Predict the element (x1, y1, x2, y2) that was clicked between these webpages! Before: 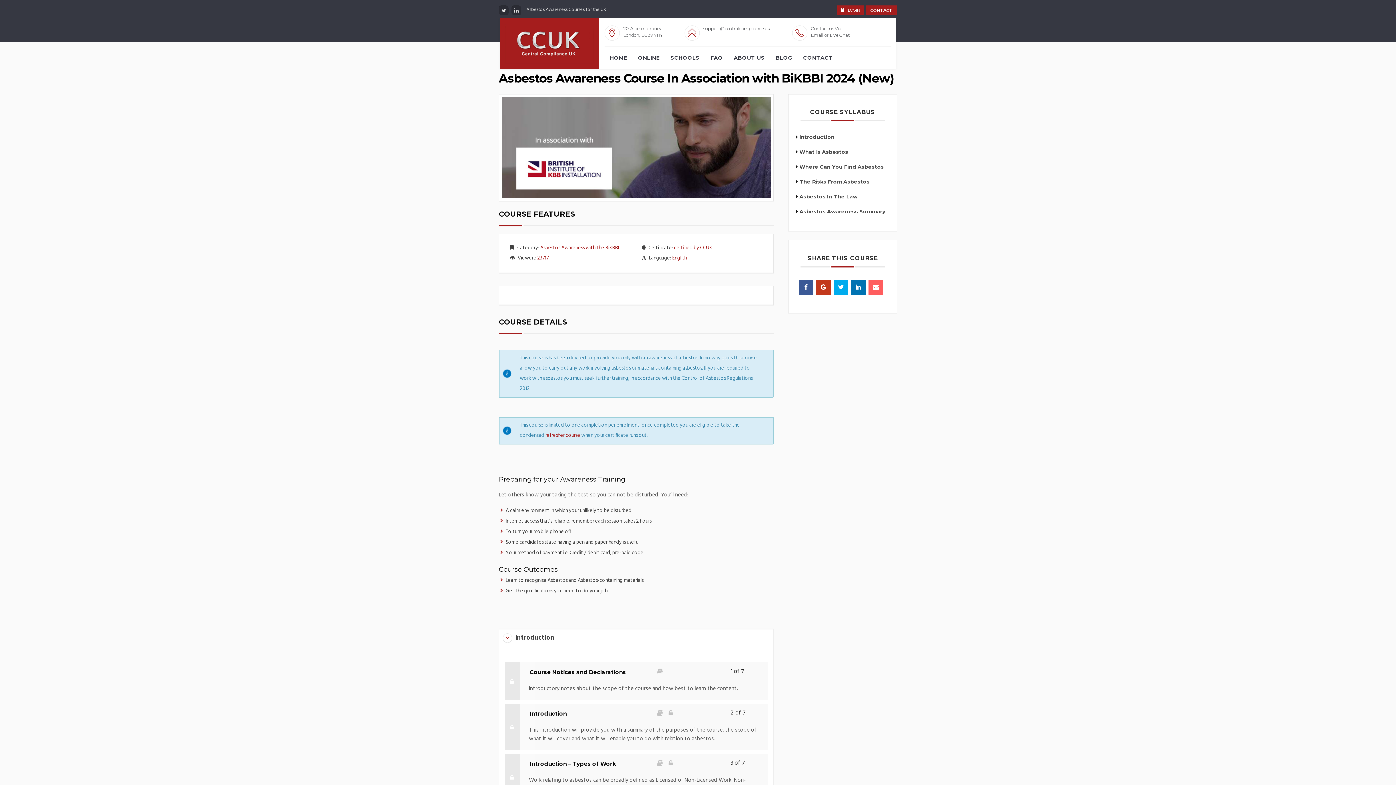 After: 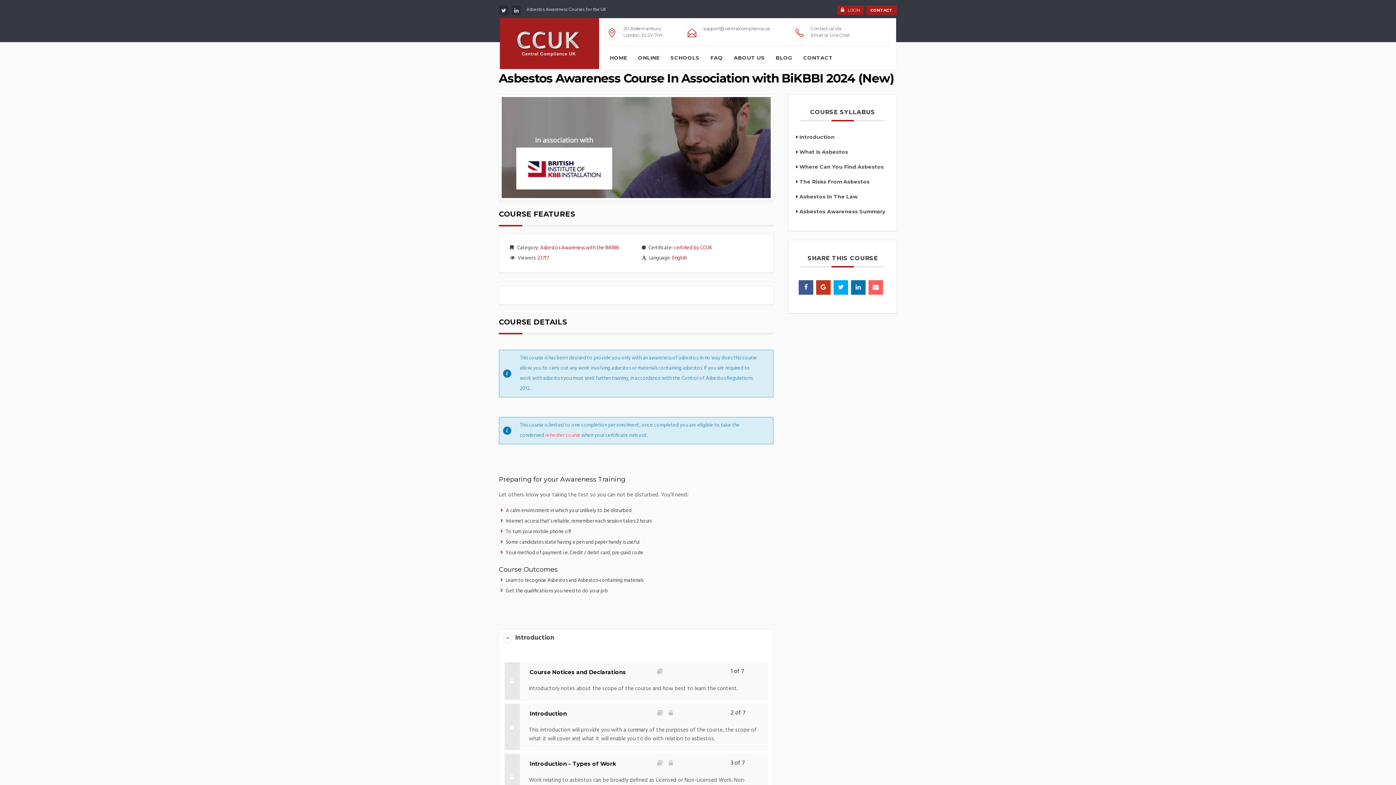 Action: label: refresher course bbox: (545, 431, 580, 439)